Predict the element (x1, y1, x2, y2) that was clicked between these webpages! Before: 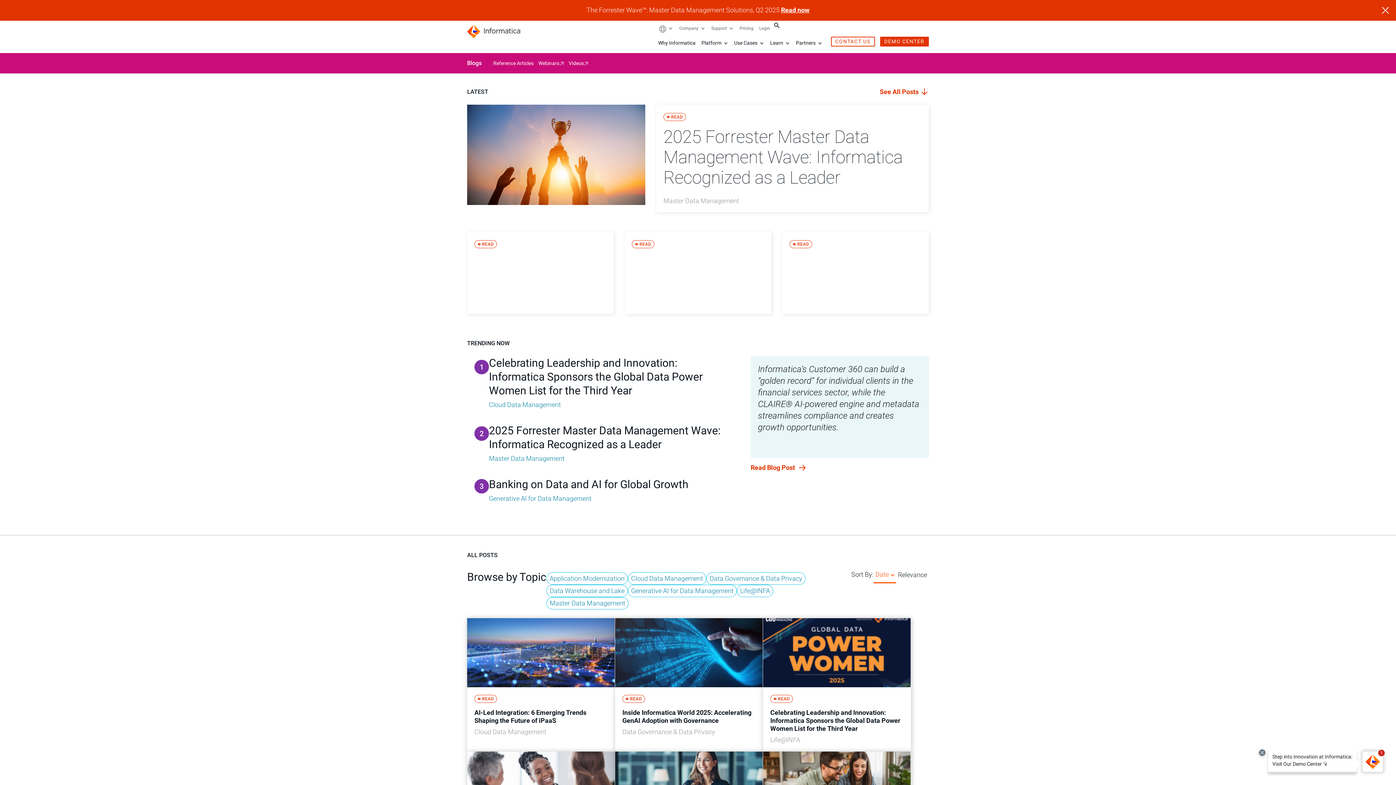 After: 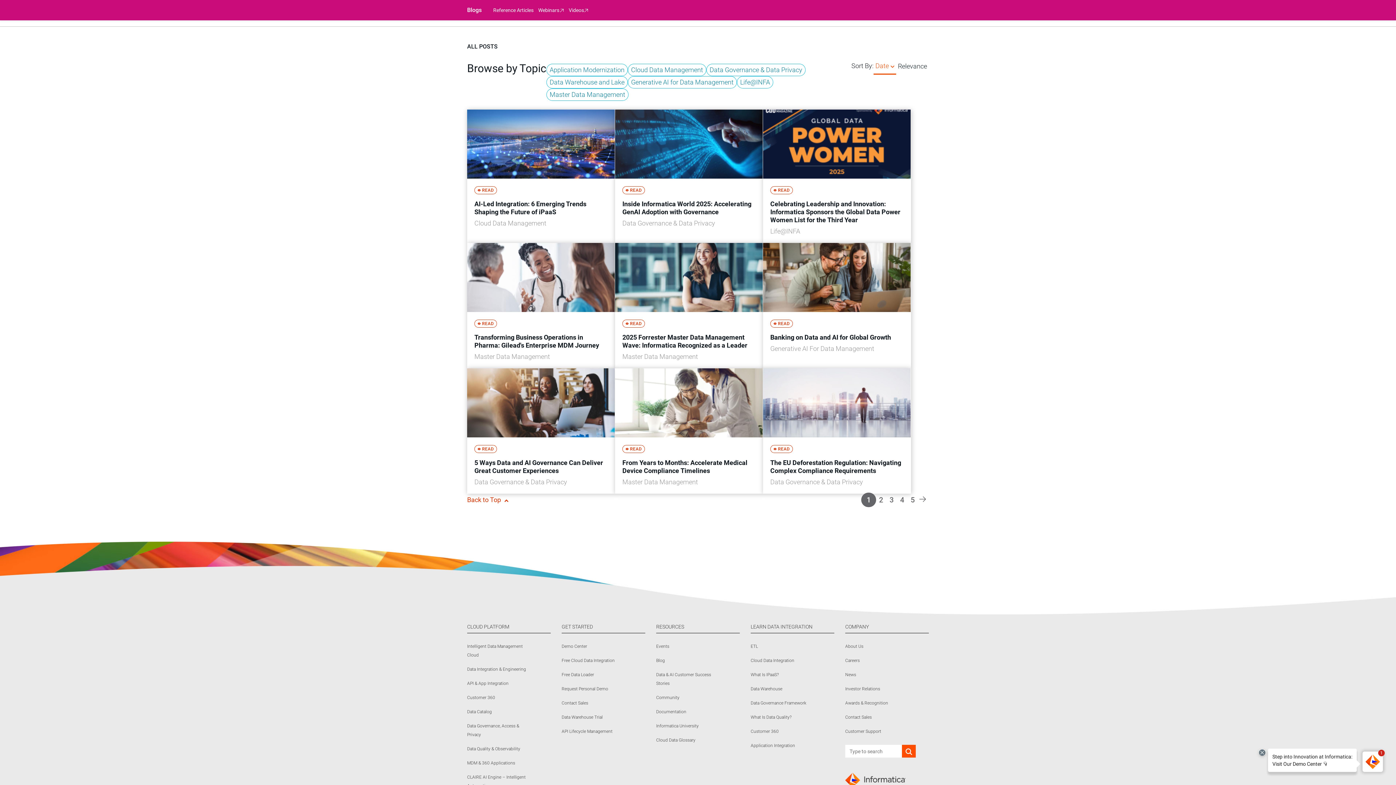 Action: label: See All Posts  bbox: (880, 88, 929, 96)